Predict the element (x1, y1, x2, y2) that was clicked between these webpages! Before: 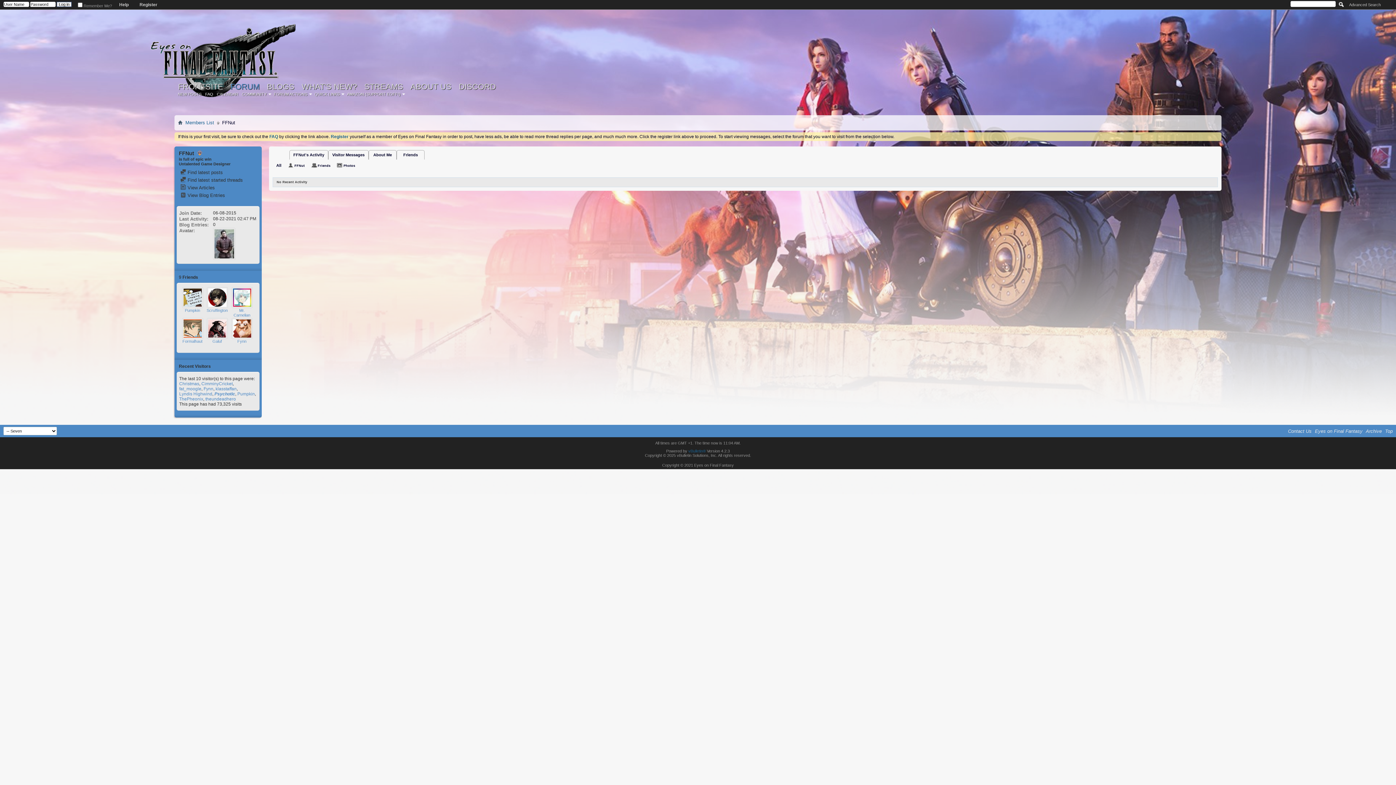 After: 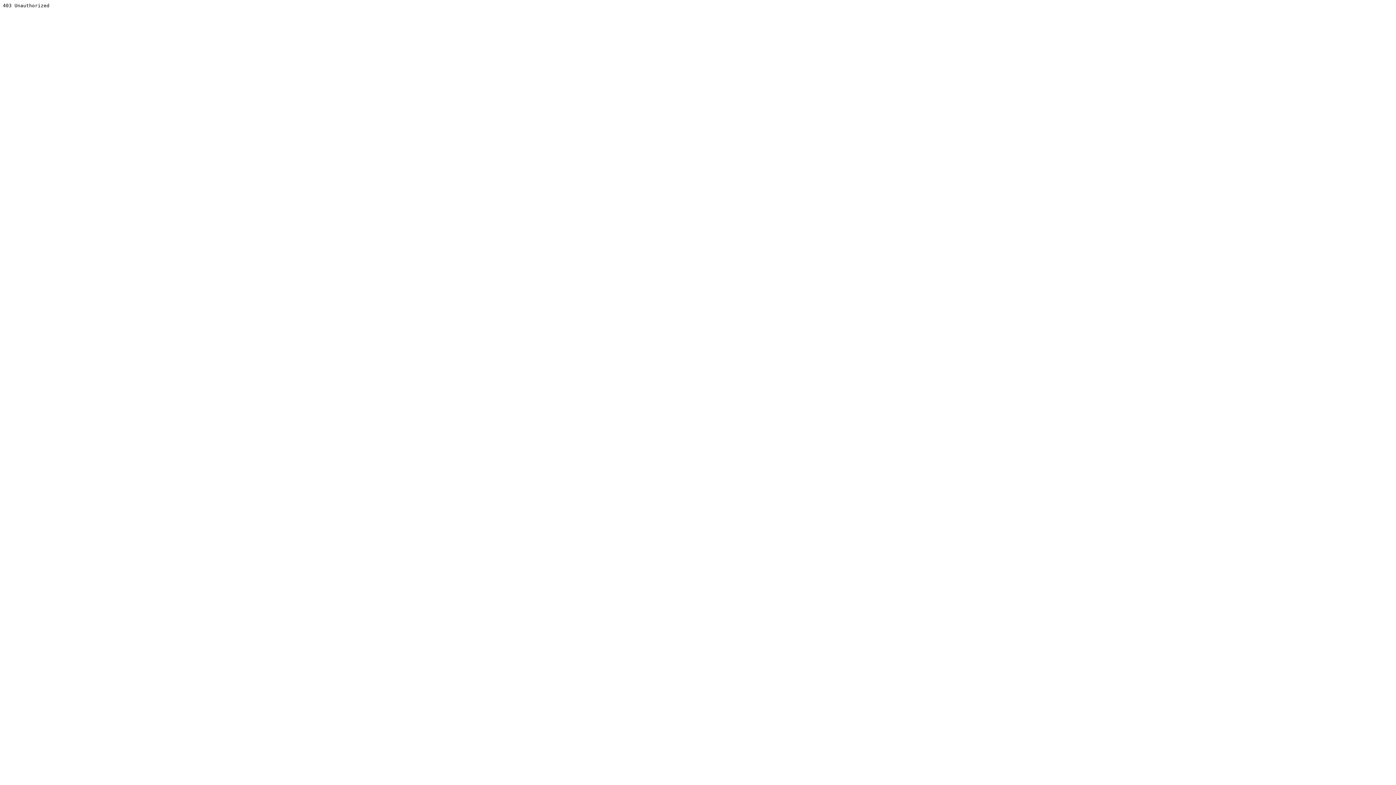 Action: bbox: (688, 449, 706, 453) label: vBulletin®